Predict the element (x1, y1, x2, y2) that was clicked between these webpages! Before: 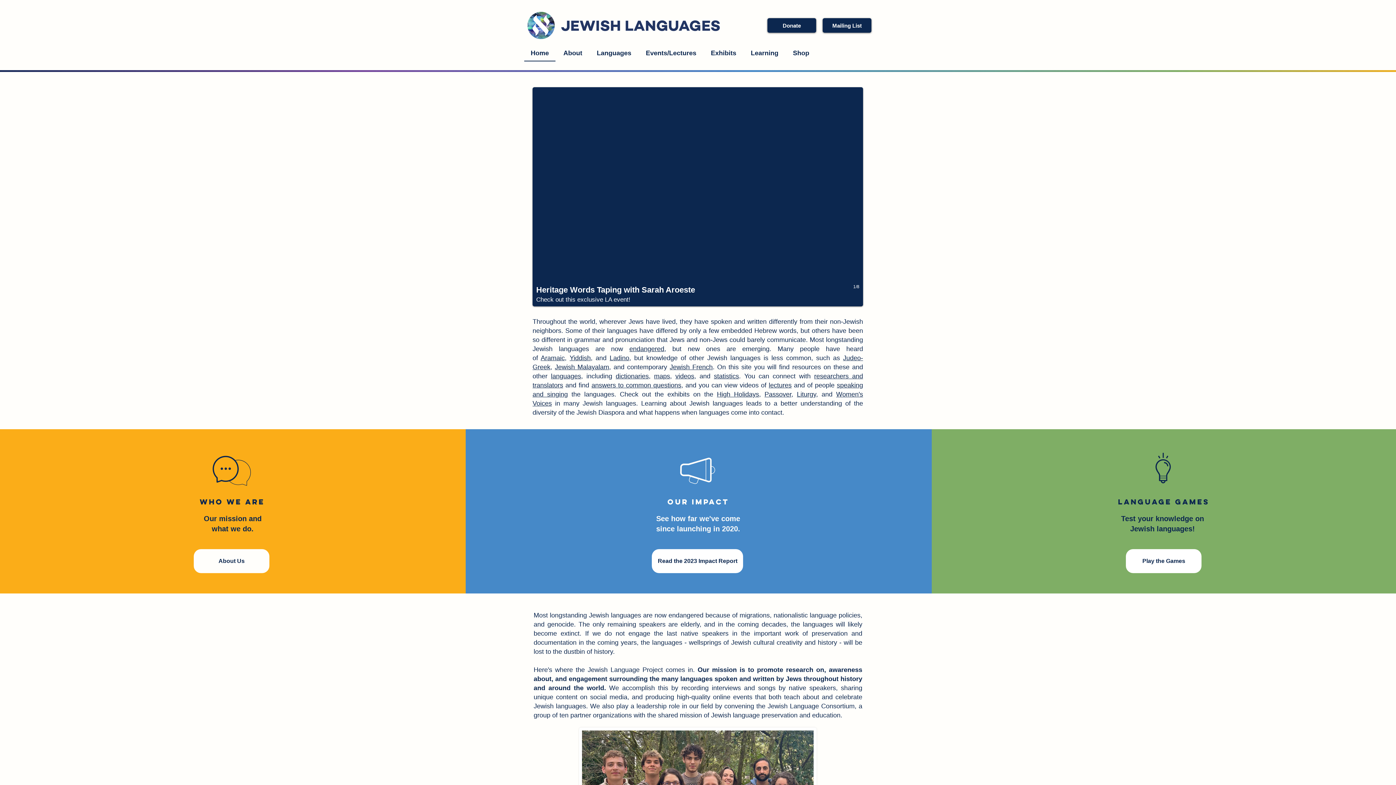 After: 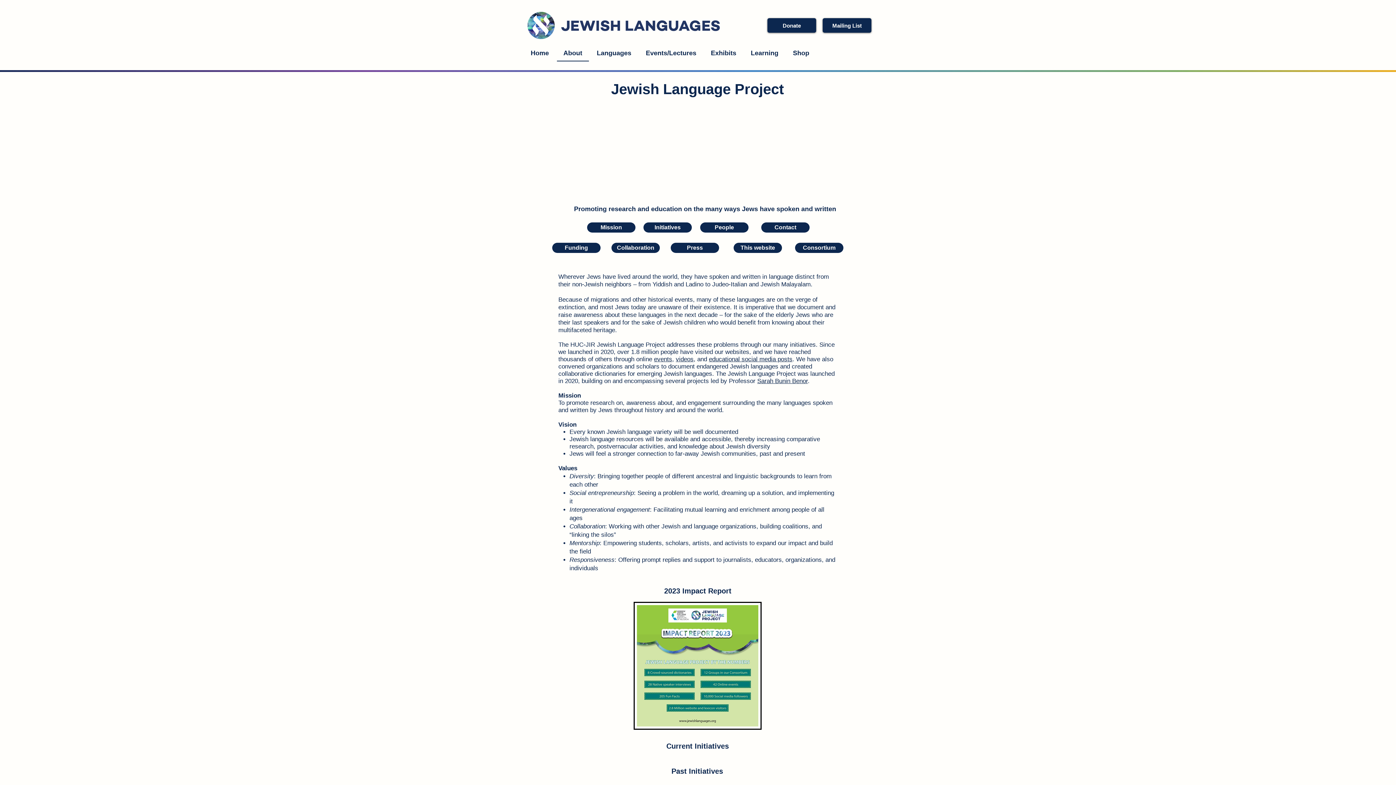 Action: label: About bbox: (557, 45, 588, 61)